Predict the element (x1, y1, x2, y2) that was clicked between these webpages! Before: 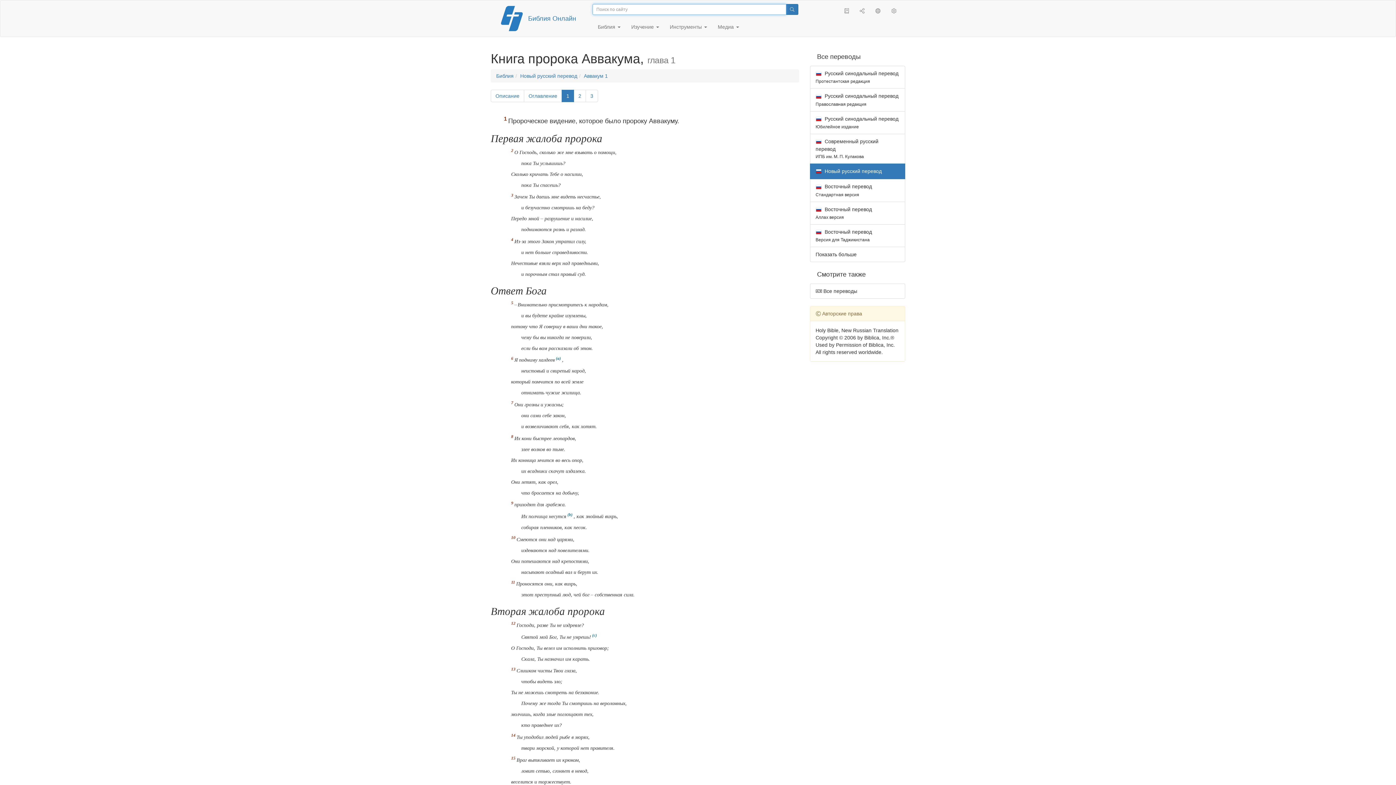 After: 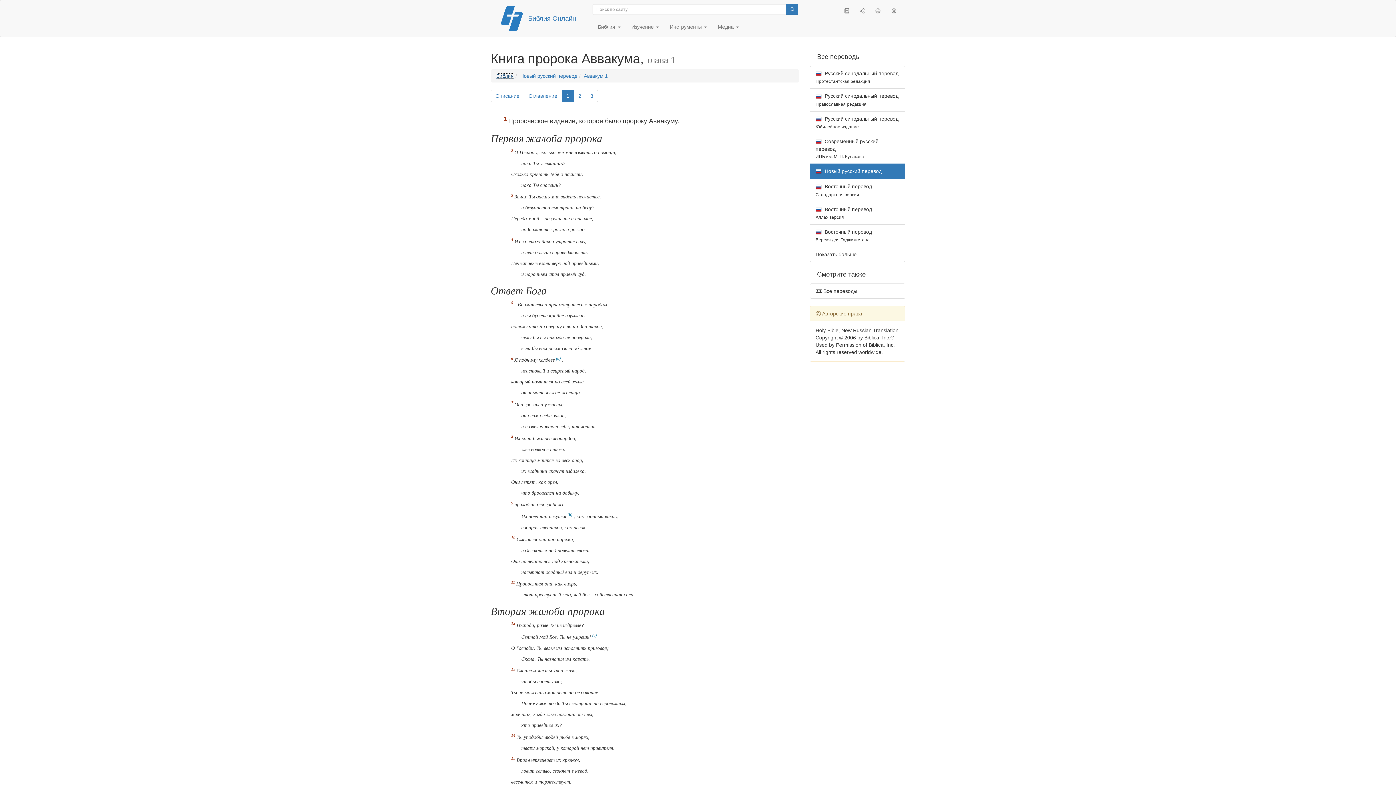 Action: bbox: (496, 73, 513, 78) label: Библия